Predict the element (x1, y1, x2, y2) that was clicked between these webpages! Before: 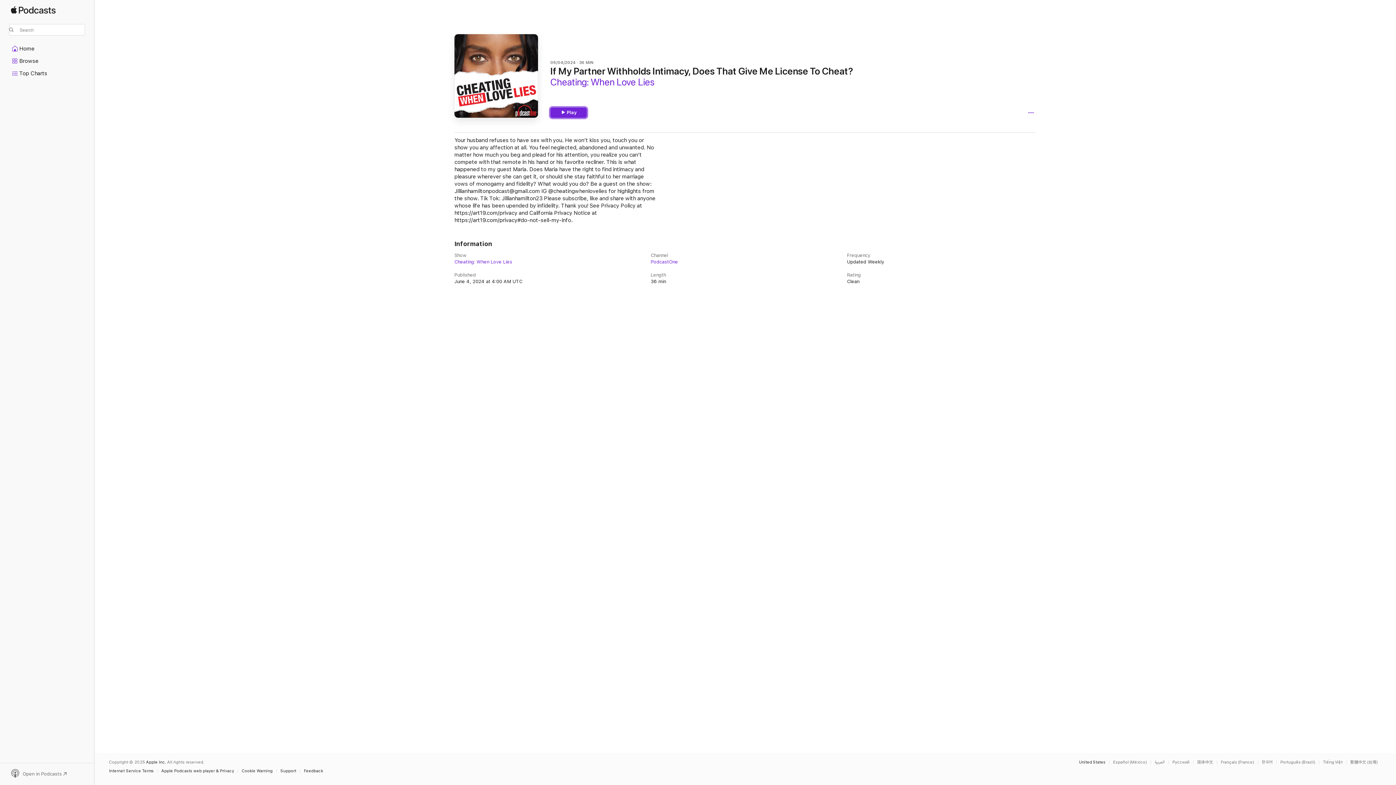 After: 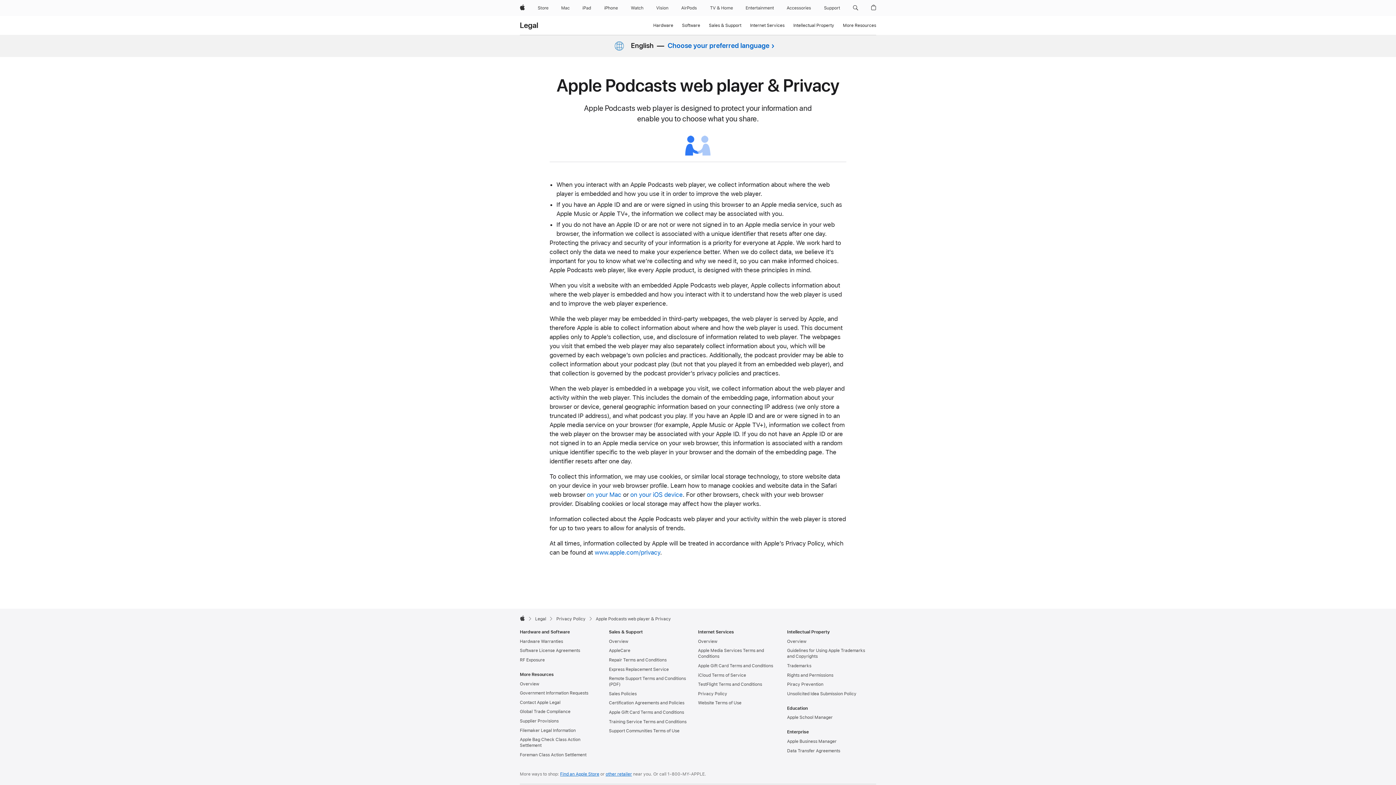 Action: bbox: (161, 769, 237, 773) label: Apple Podcasts web player & Privacy